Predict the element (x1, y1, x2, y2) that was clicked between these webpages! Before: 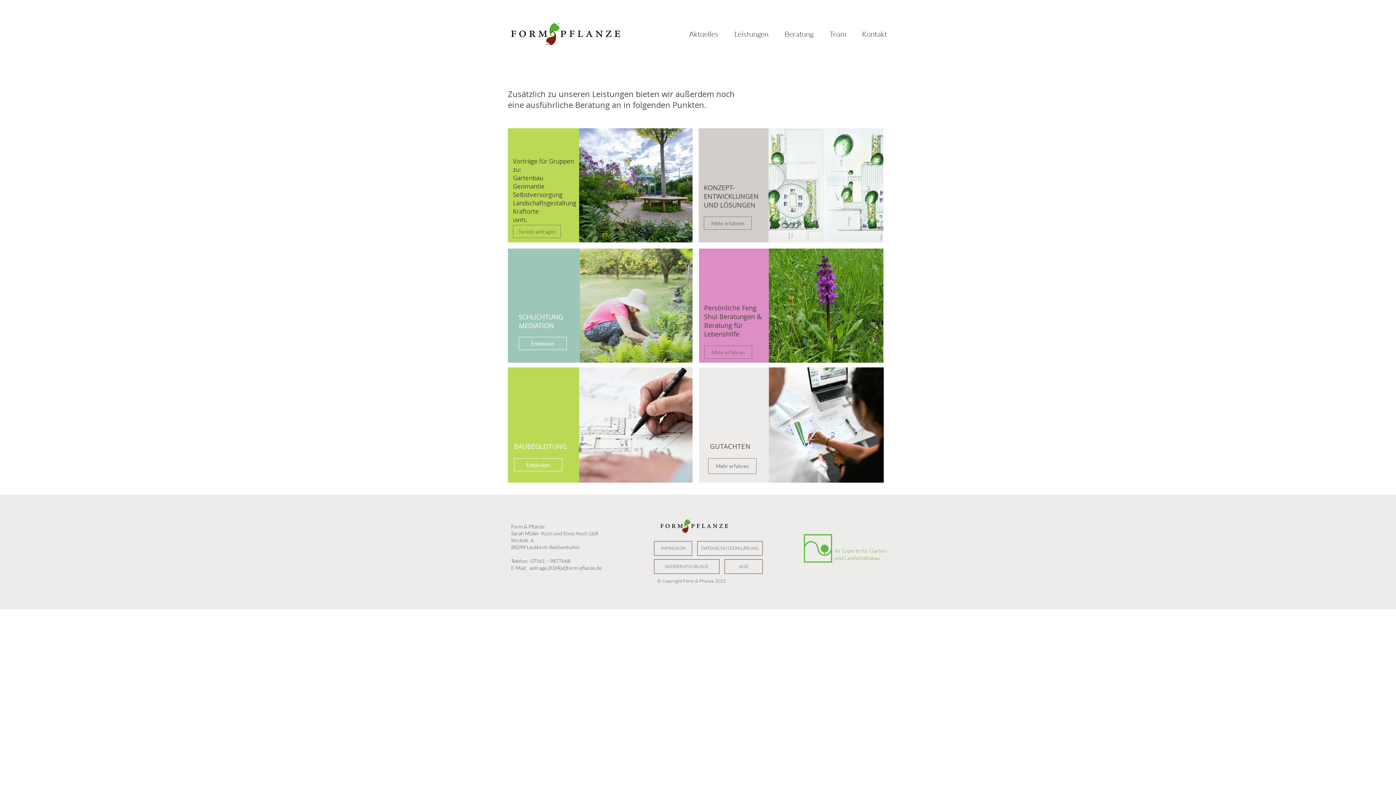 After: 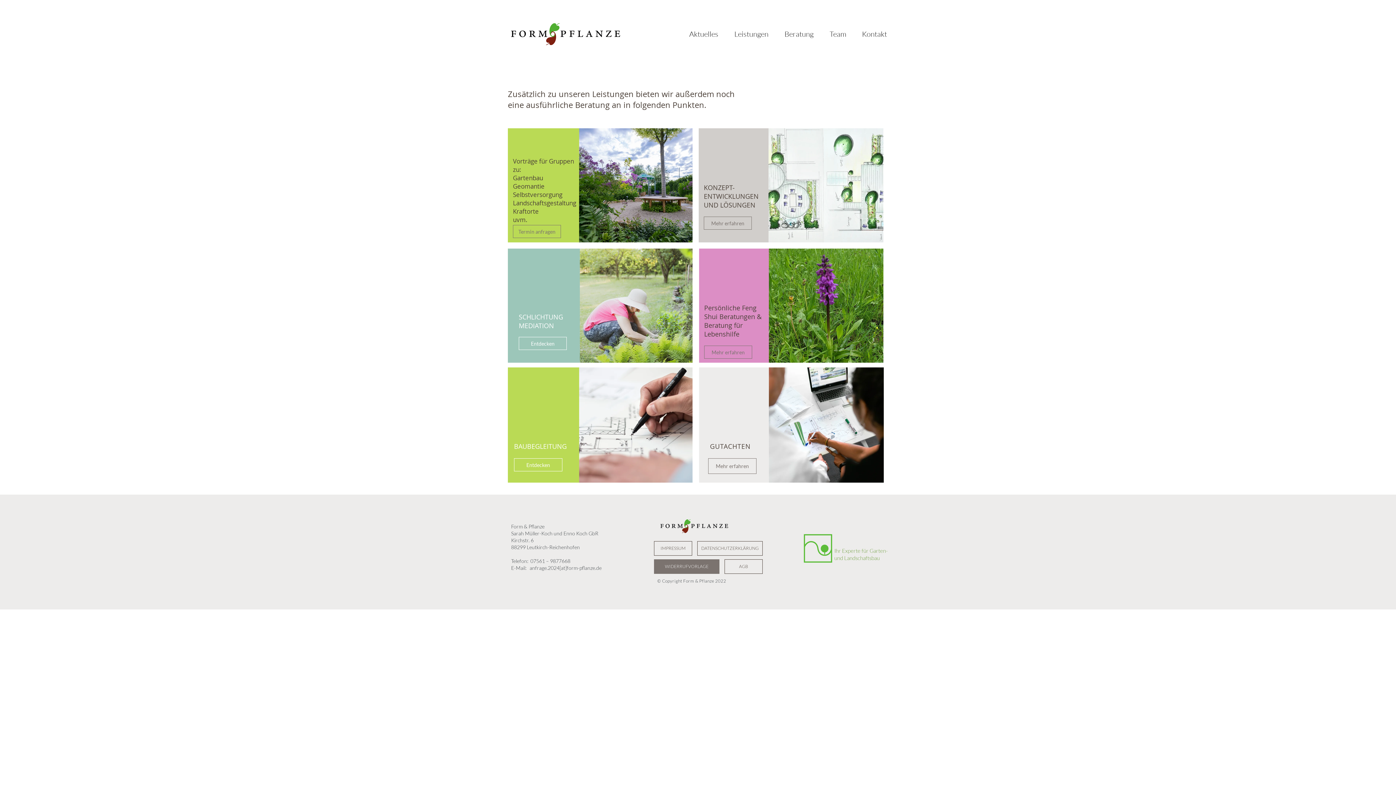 Action: bbox: (654, 559, 719, 574) label: WIDERRUFVORLAGE